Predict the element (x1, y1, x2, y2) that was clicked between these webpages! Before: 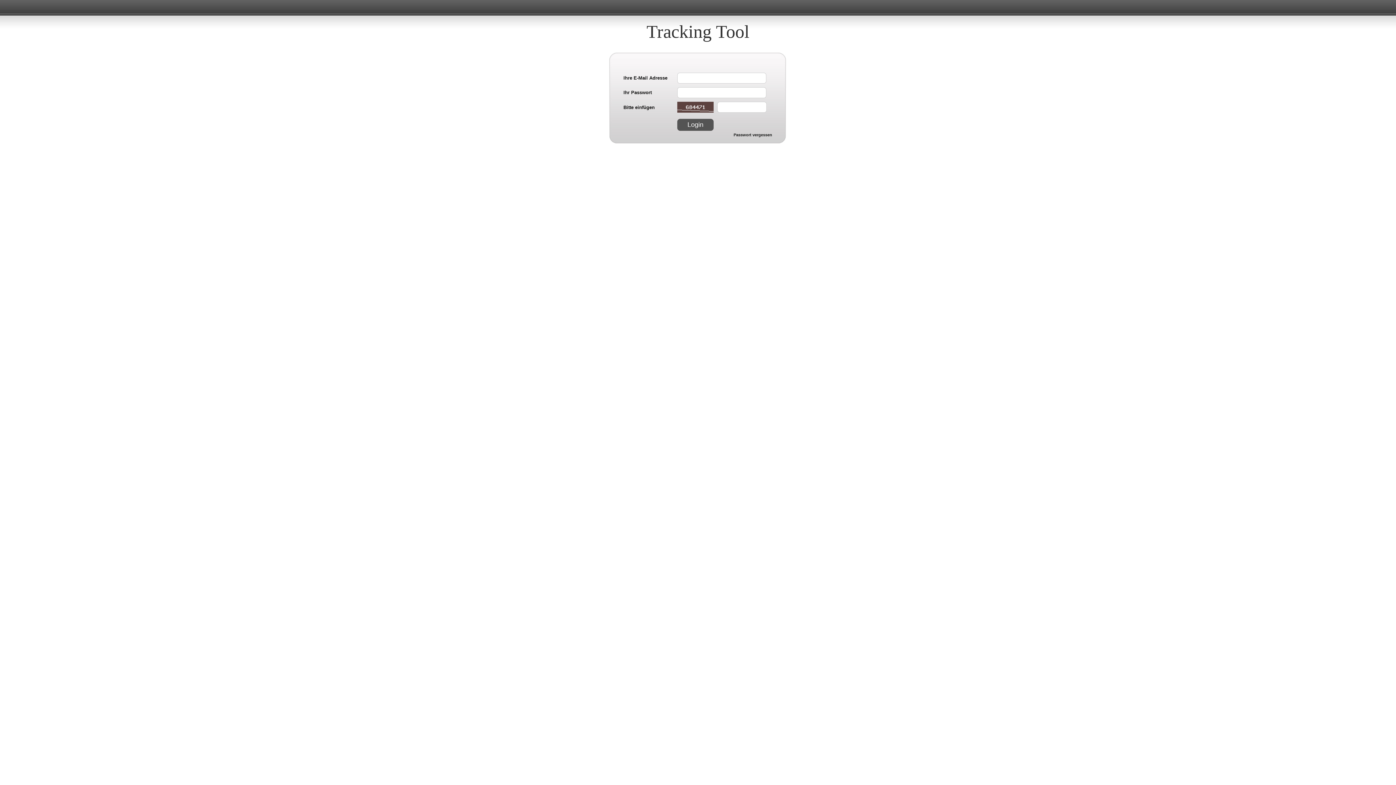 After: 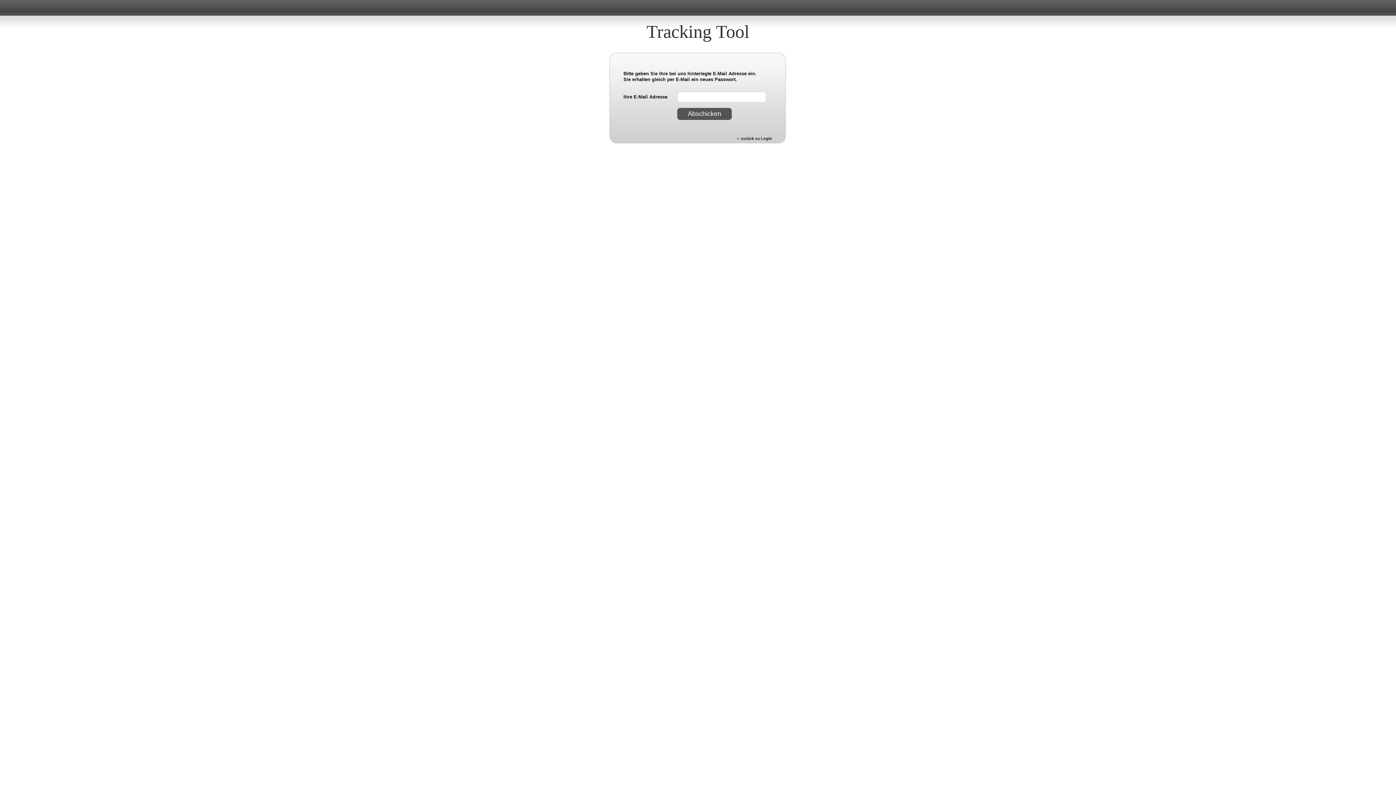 Action: label: Passwort vergessen bbox: (733, 132, 772, 137)